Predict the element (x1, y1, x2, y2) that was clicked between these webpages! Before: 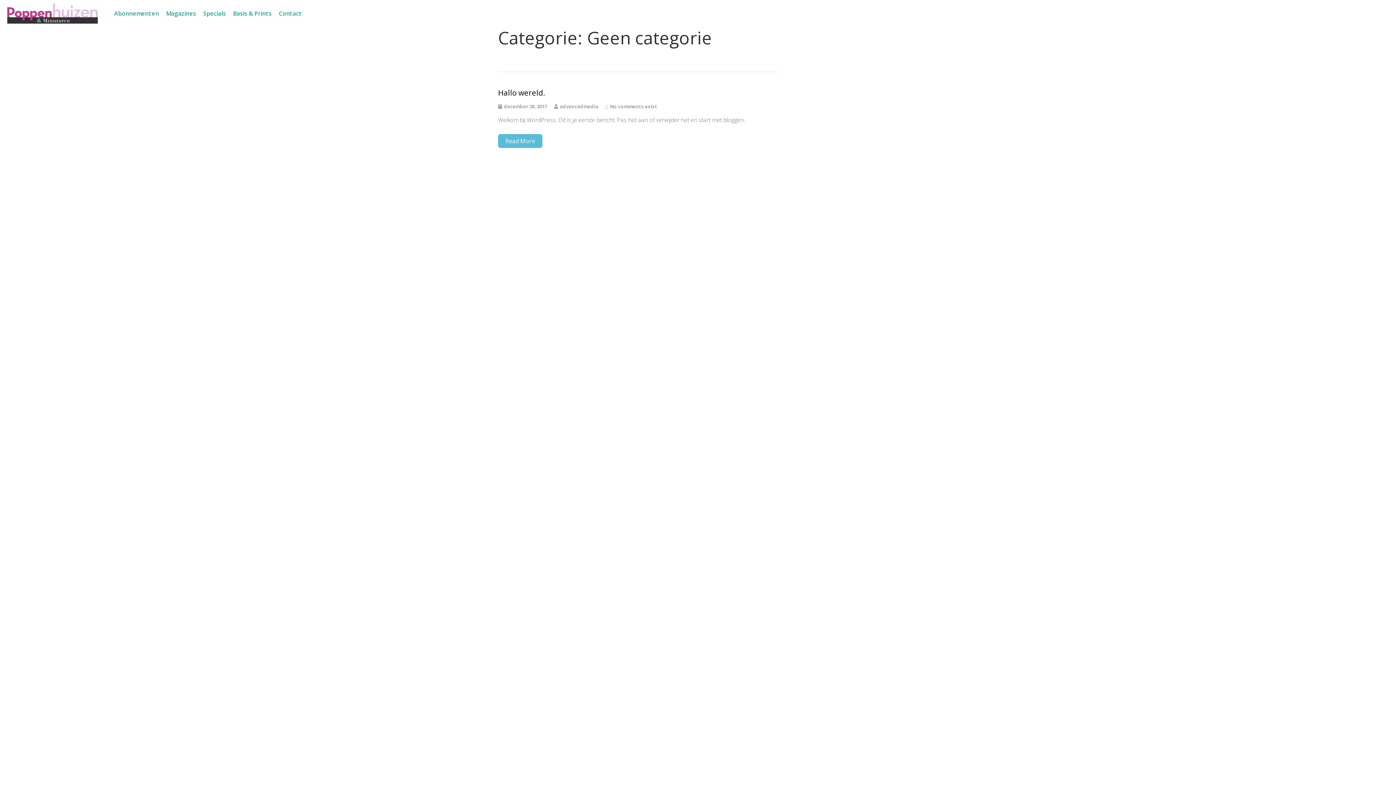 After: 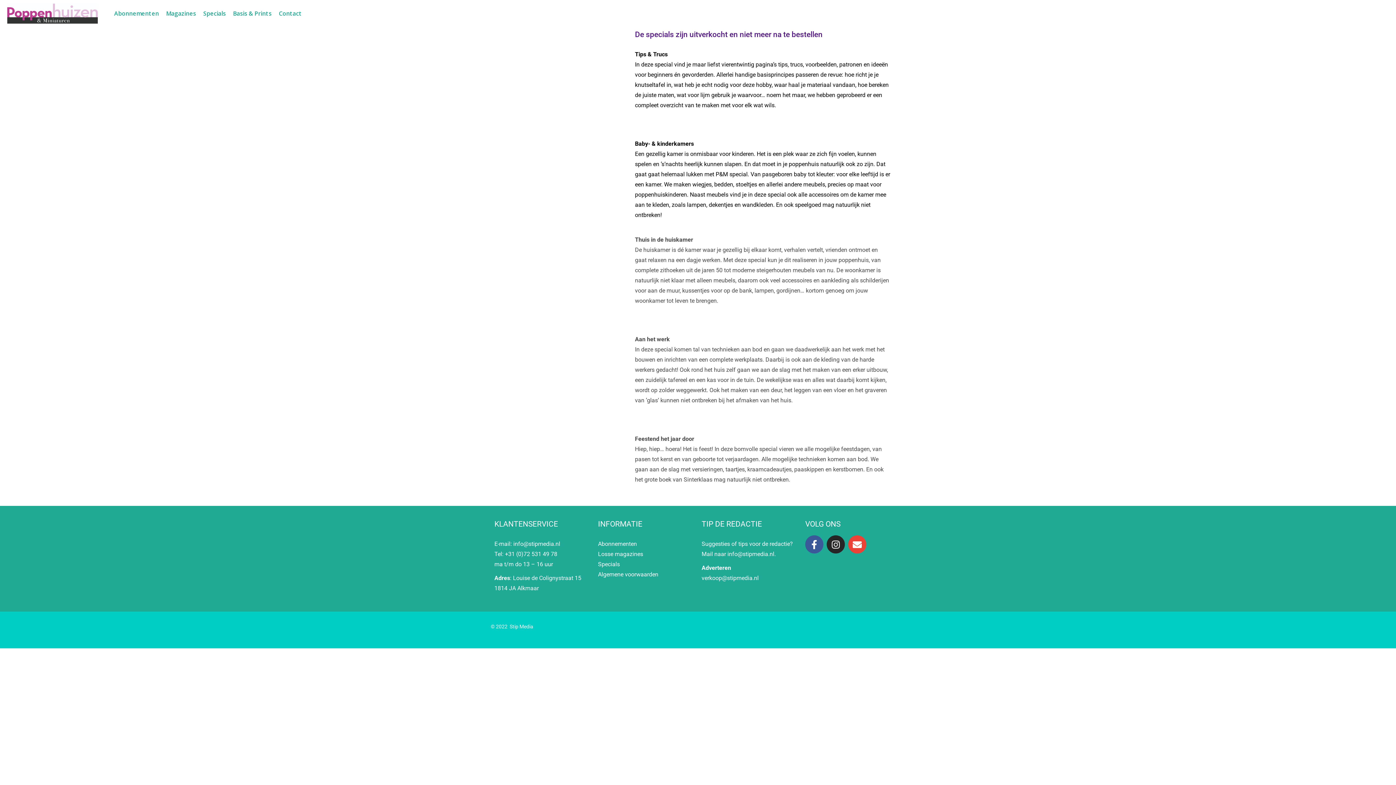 Action: label: Specials bbox: (199, 4, 229, 22)